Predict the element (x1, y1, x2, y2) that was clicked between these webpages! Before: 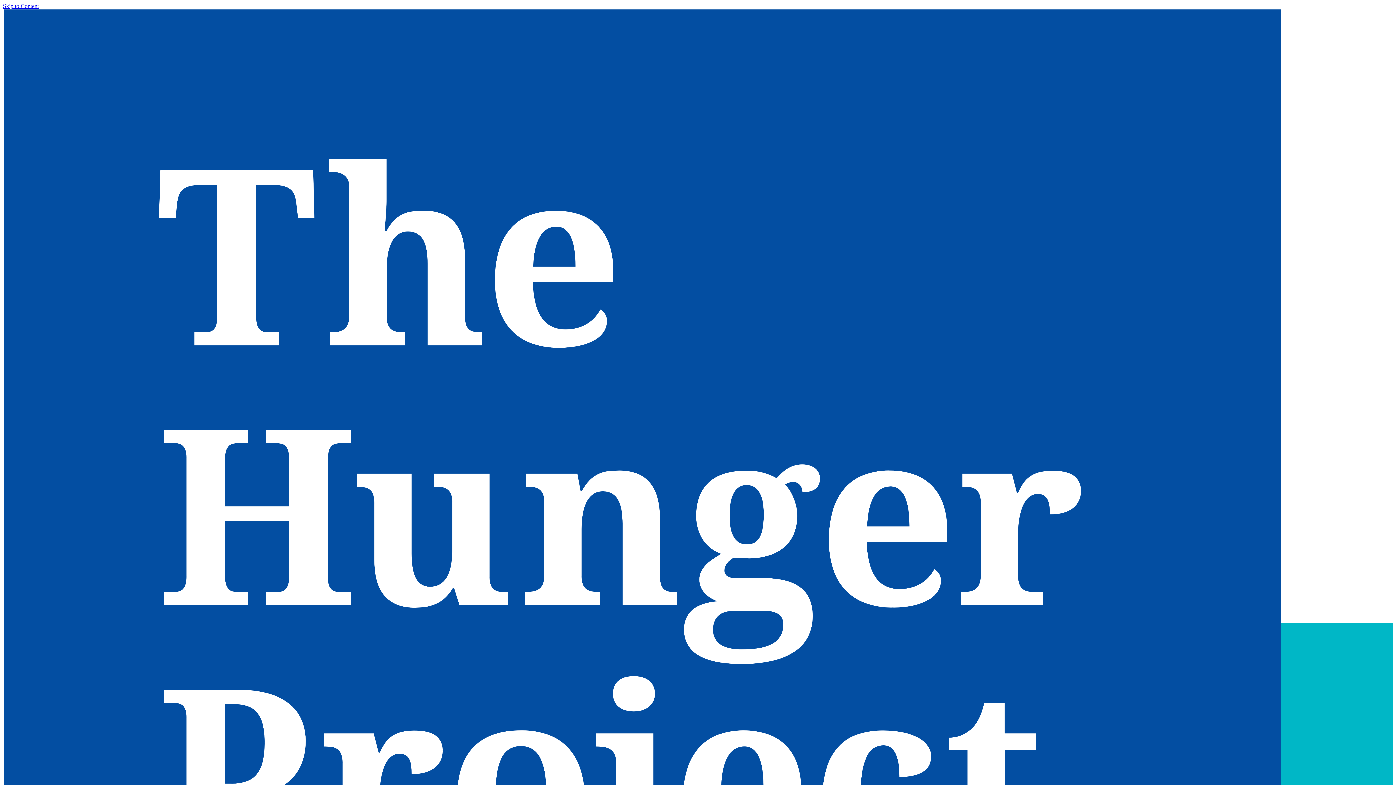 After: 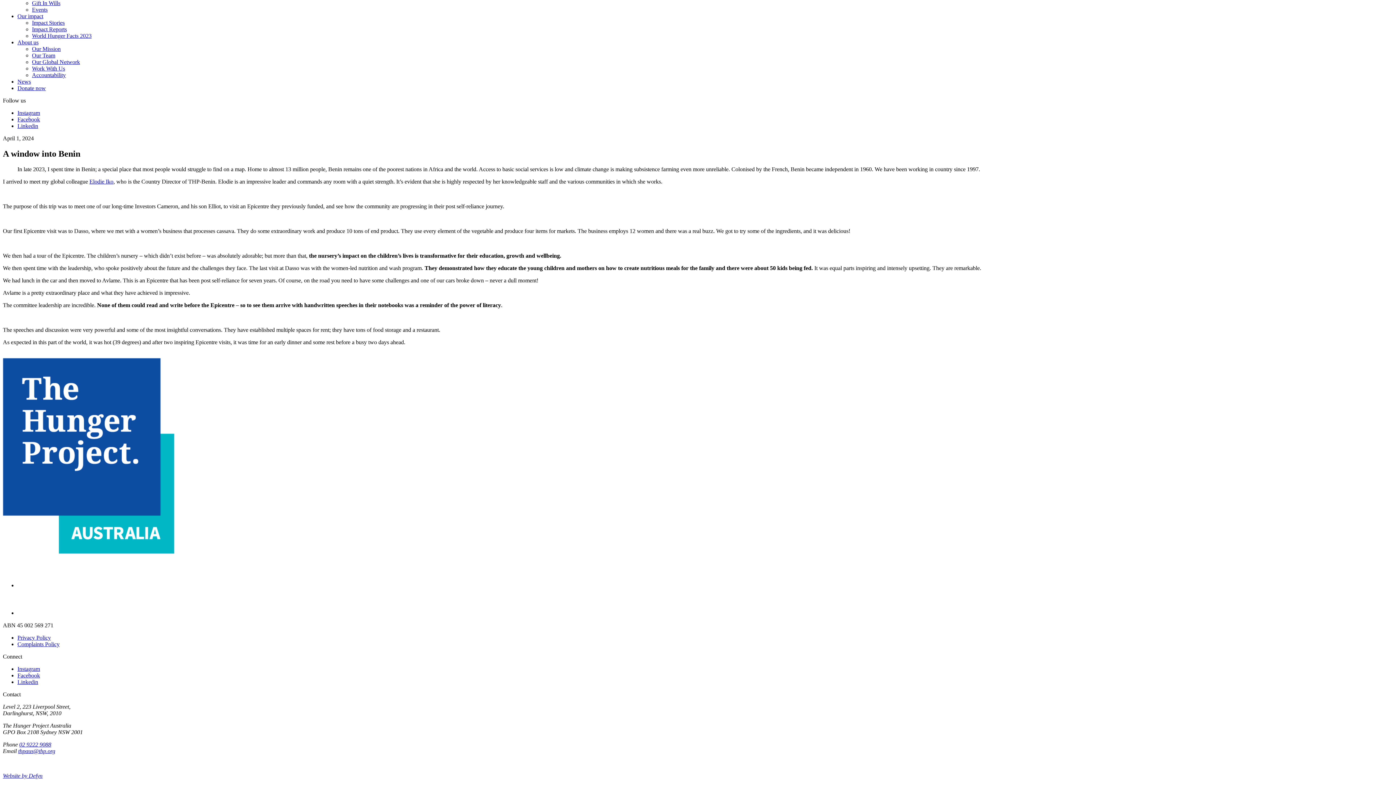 Action: bbox: (2, 2, 38, 9) label: Skip to Content